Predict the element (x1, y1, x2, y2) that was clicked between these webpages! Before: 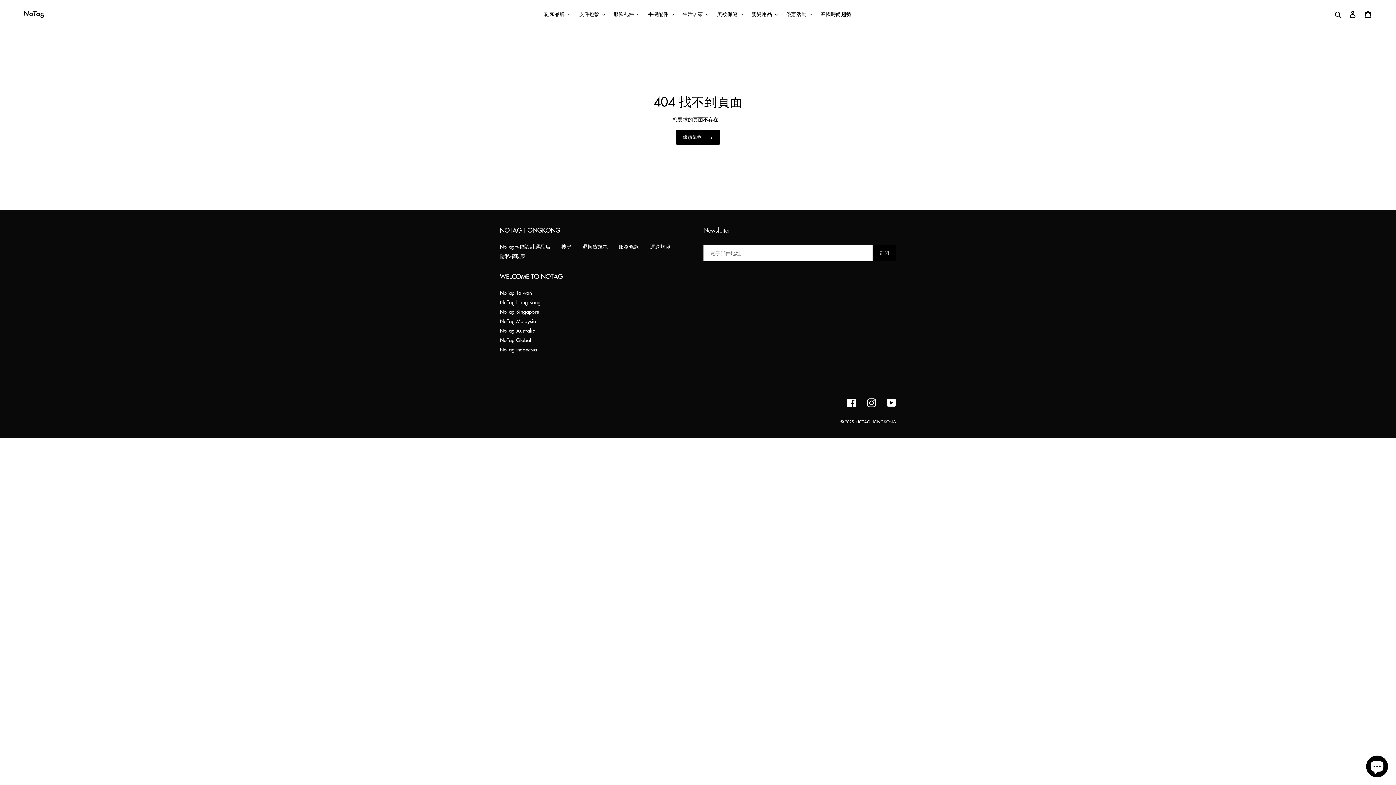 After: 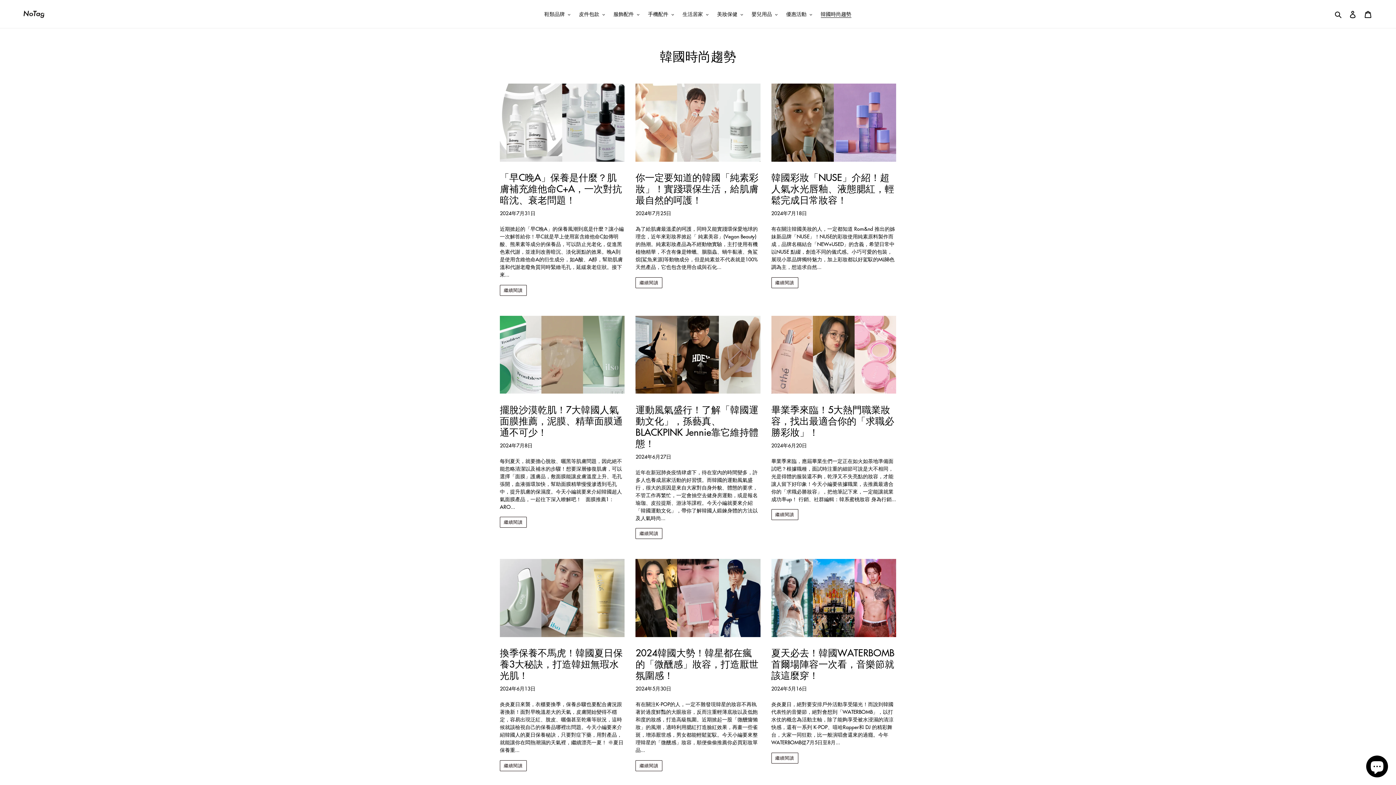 Action: label: 韓國時尚趨勢 bbox: (817, 9, 855, 18)